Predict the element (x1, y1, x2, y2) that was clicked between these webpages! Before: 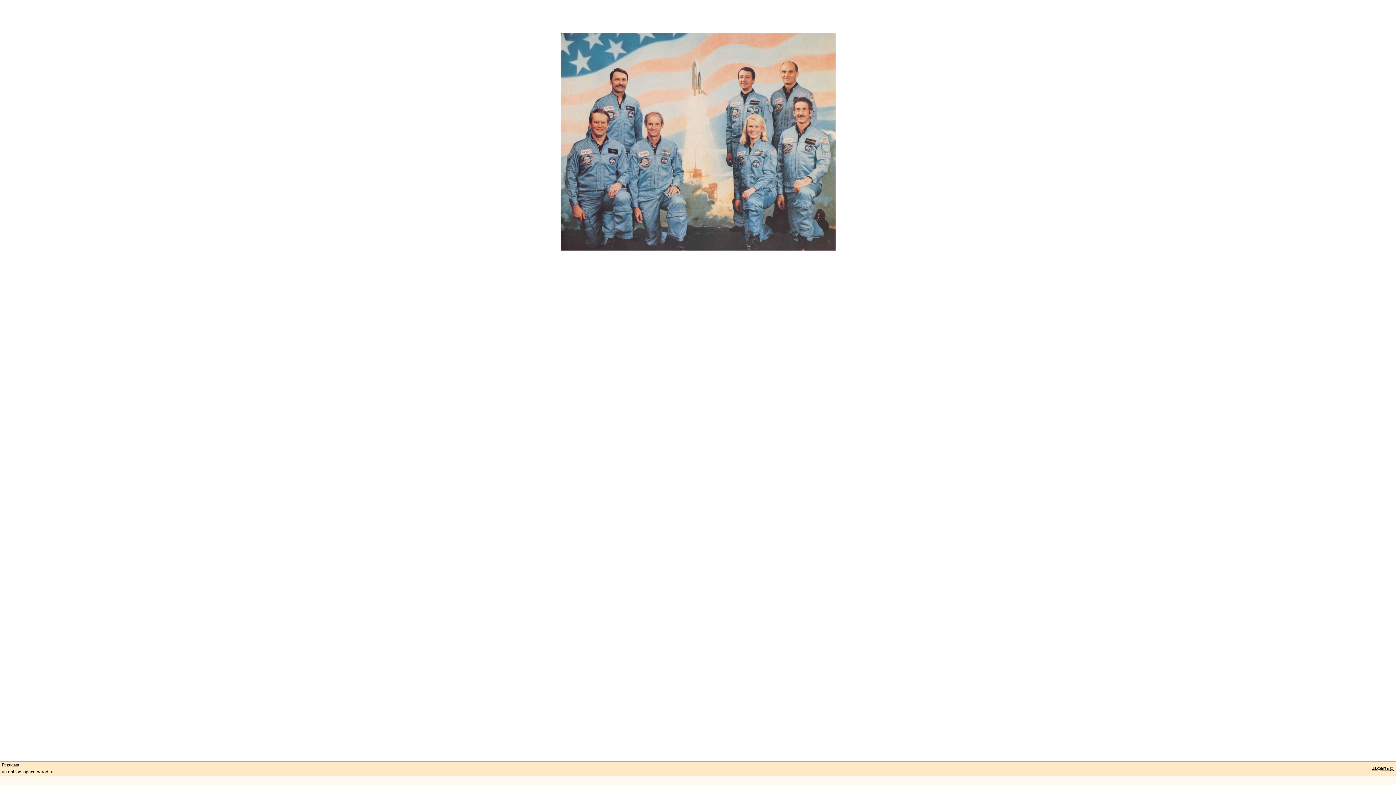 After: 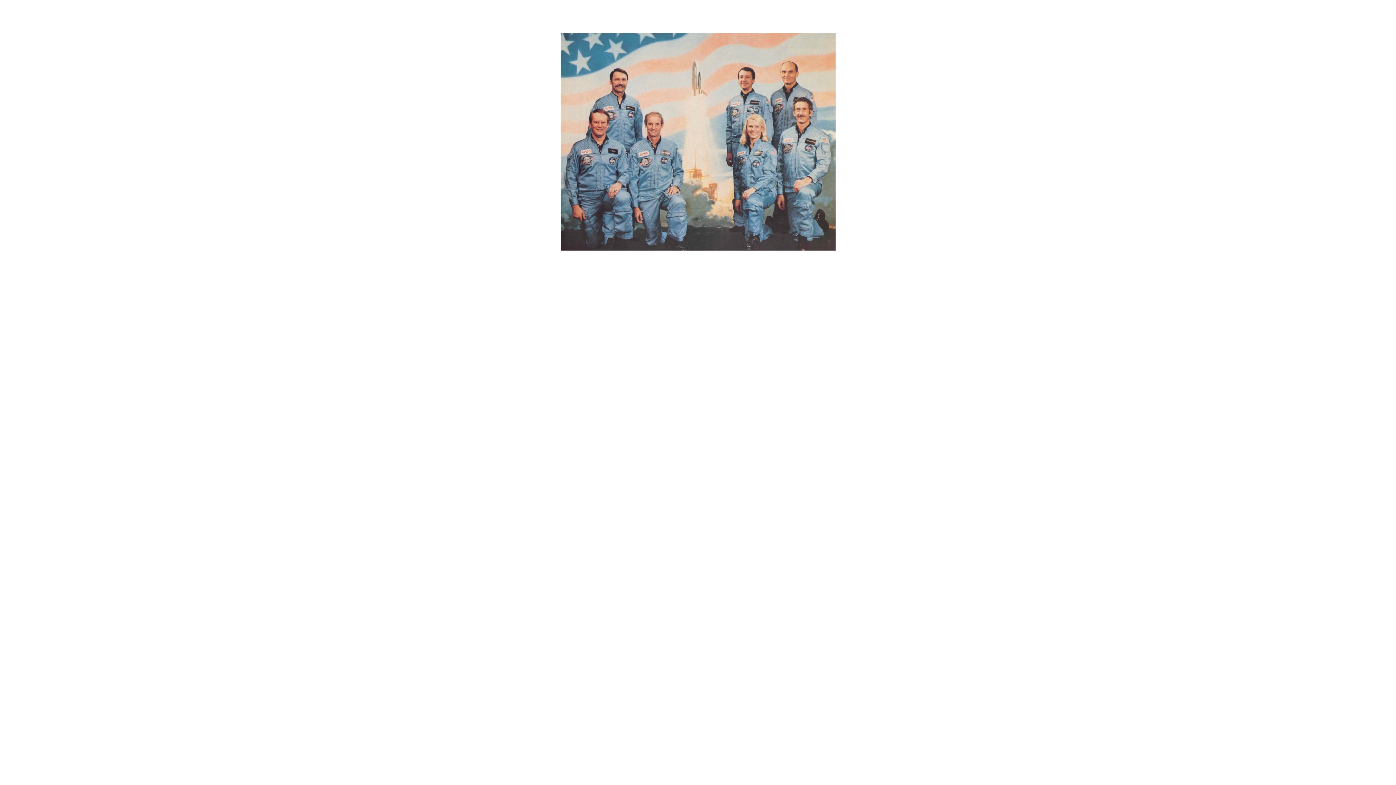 Action: label: Закрыть [x] bbox: (1372, 766, 1394, 771)